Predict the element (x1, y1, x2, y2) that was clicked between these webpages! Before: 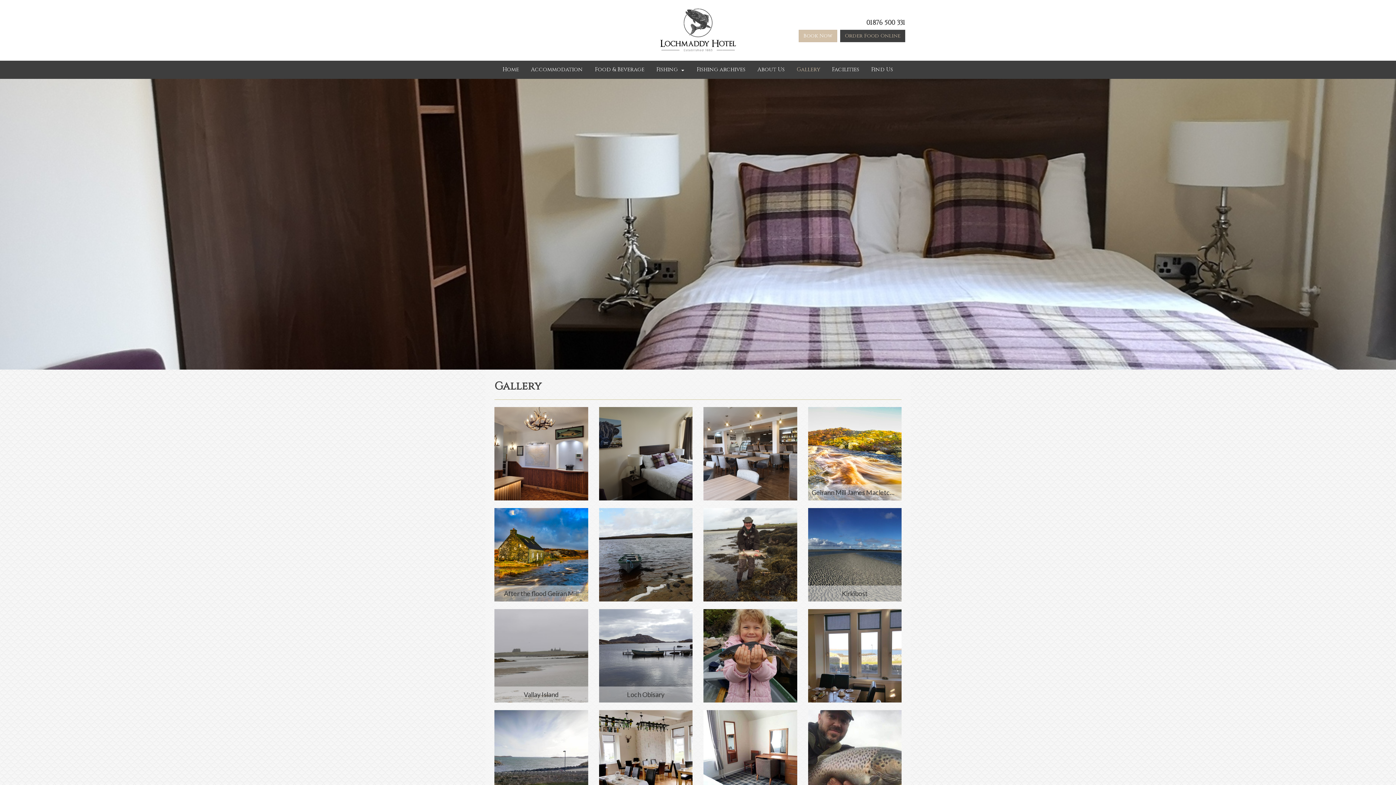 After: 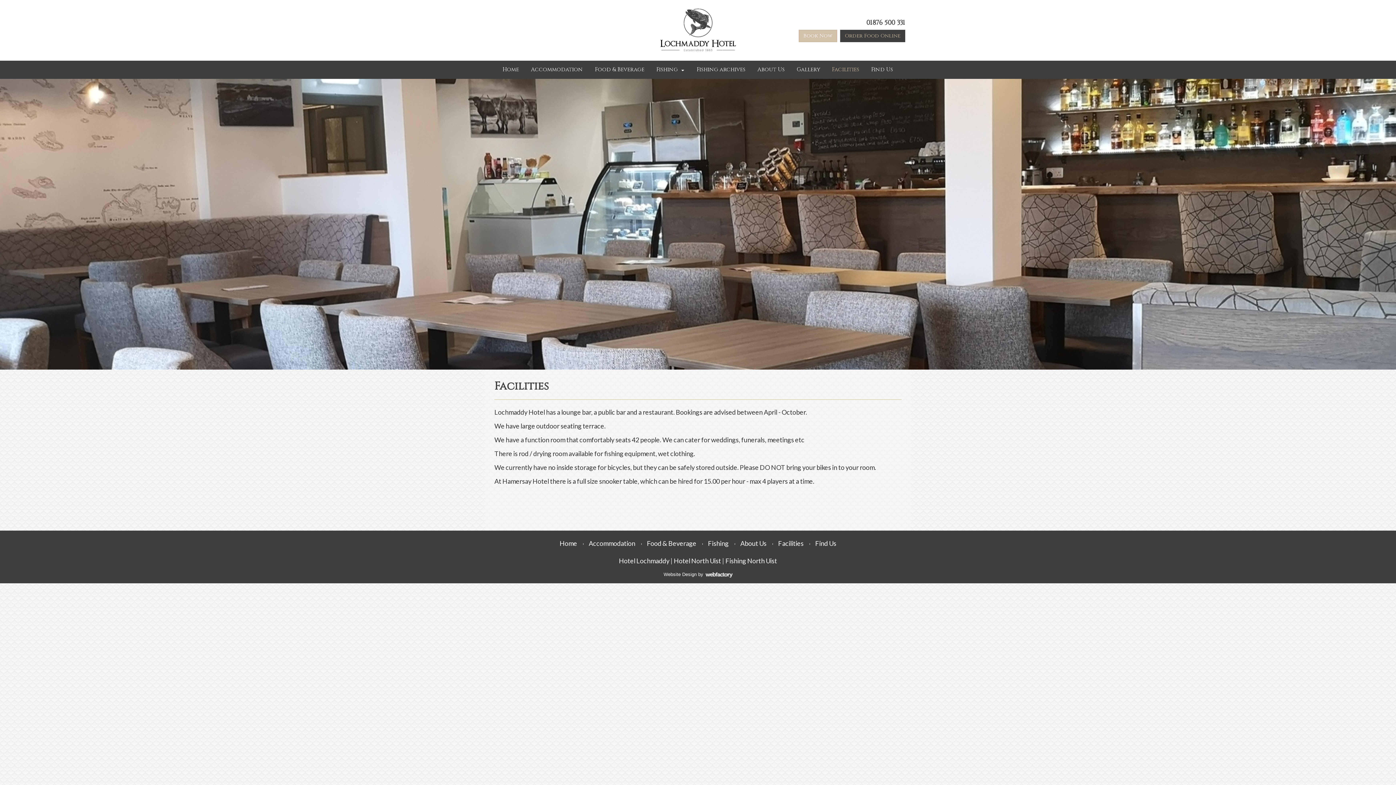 Action: bbox: (826, 60, 865, 78) label: Facilities